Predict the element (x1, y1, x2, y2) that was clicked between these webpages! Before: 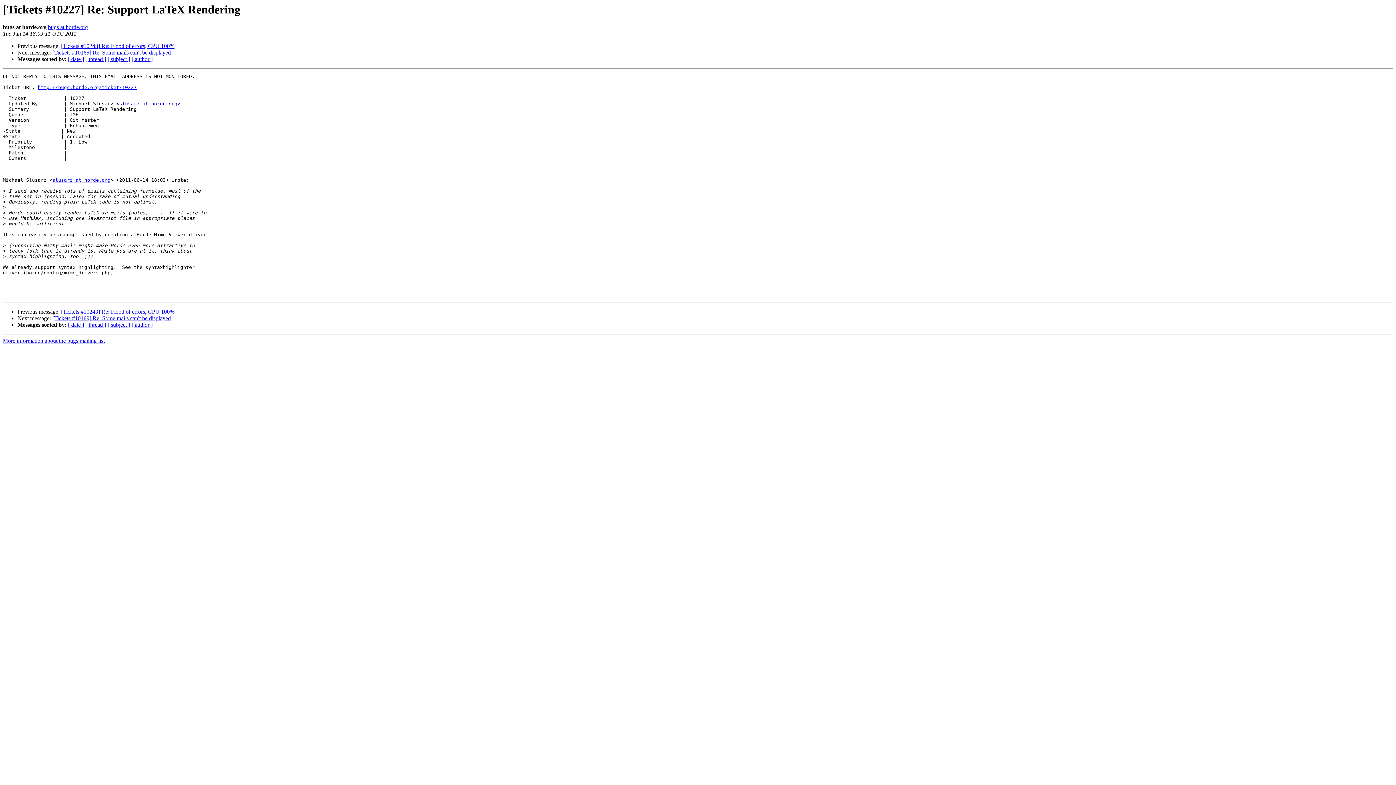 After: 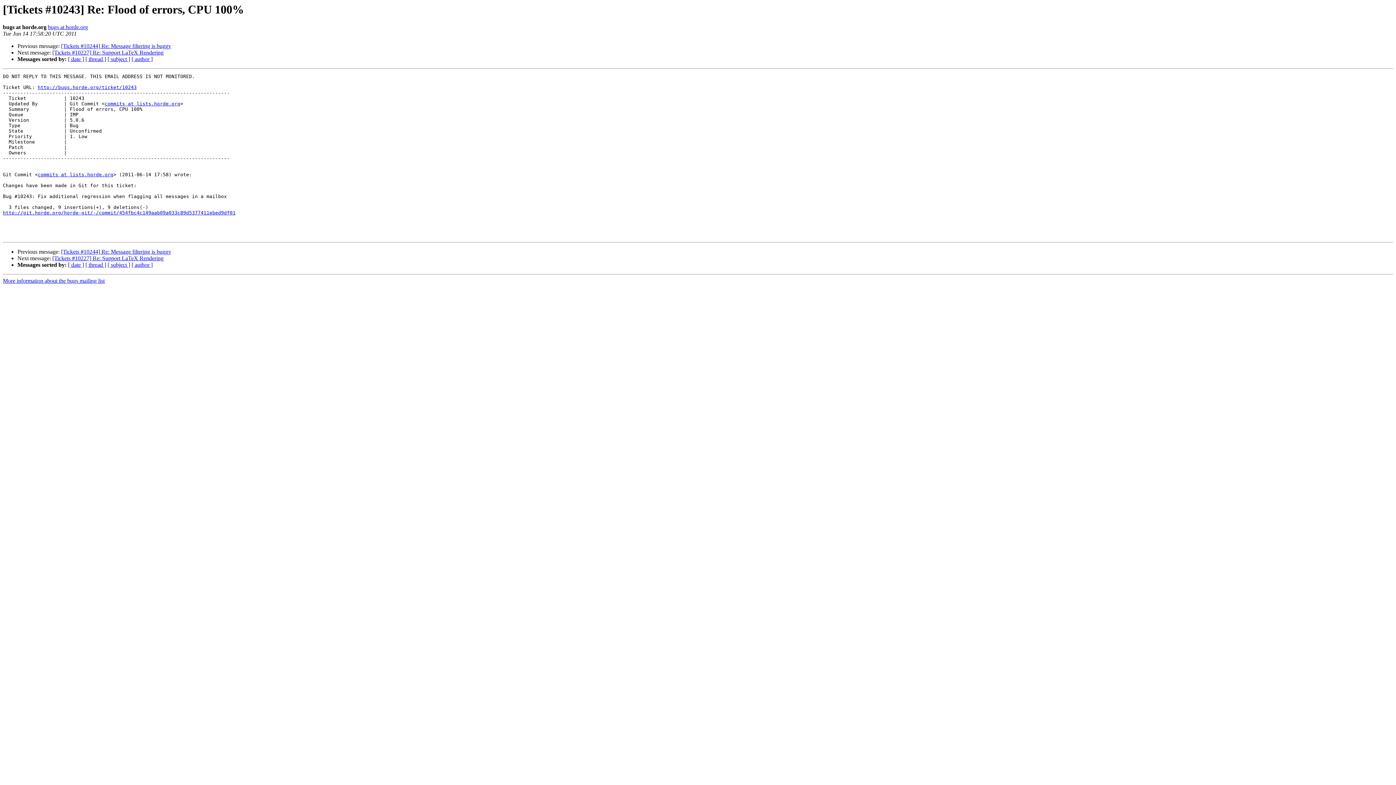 Action: label: [Tickets #10243] Re: Flood of errors, CPU 100% bbox: (61, 308, 174, 315)